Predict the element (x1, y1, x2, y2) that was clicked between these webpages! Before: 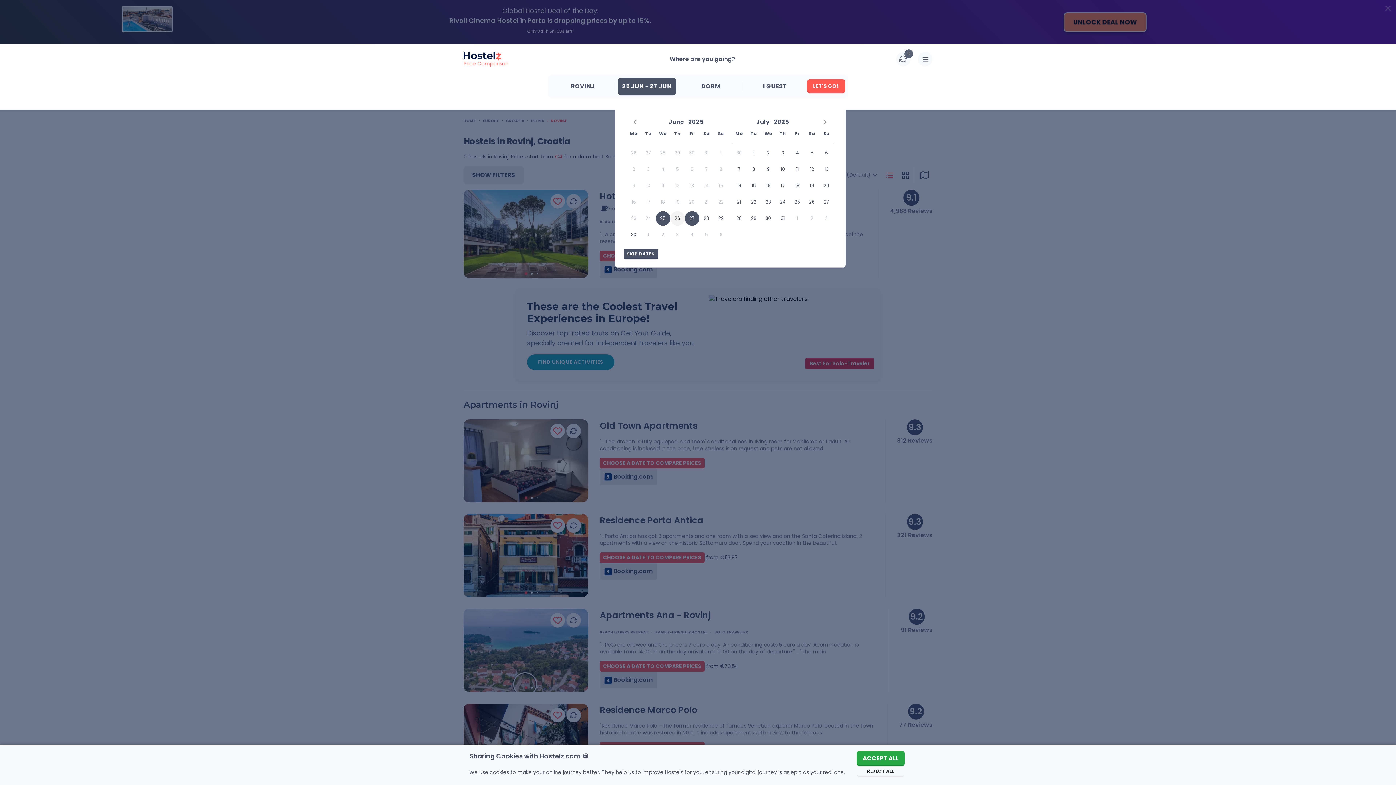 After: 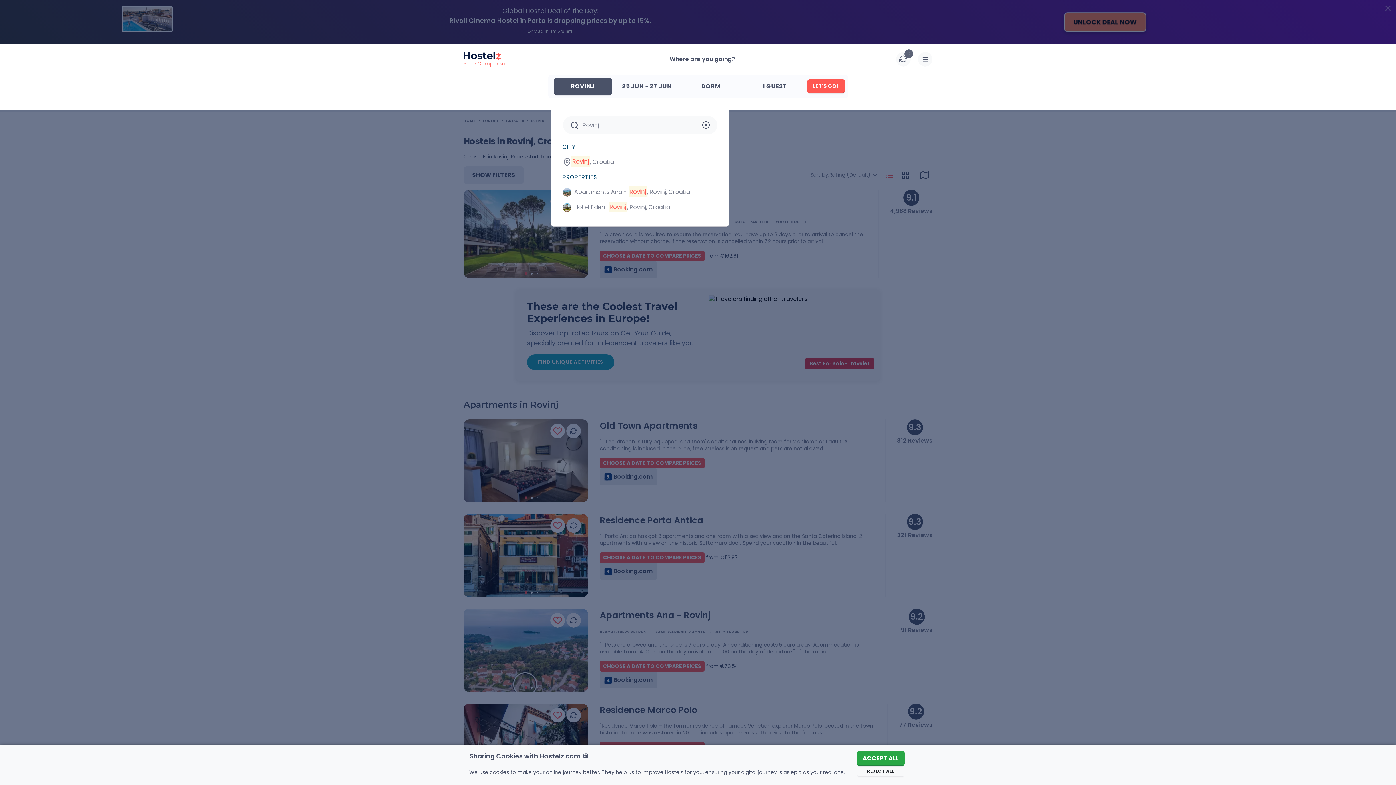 Action: bbox: (554, 77, 612, 95) label: ROVINJ